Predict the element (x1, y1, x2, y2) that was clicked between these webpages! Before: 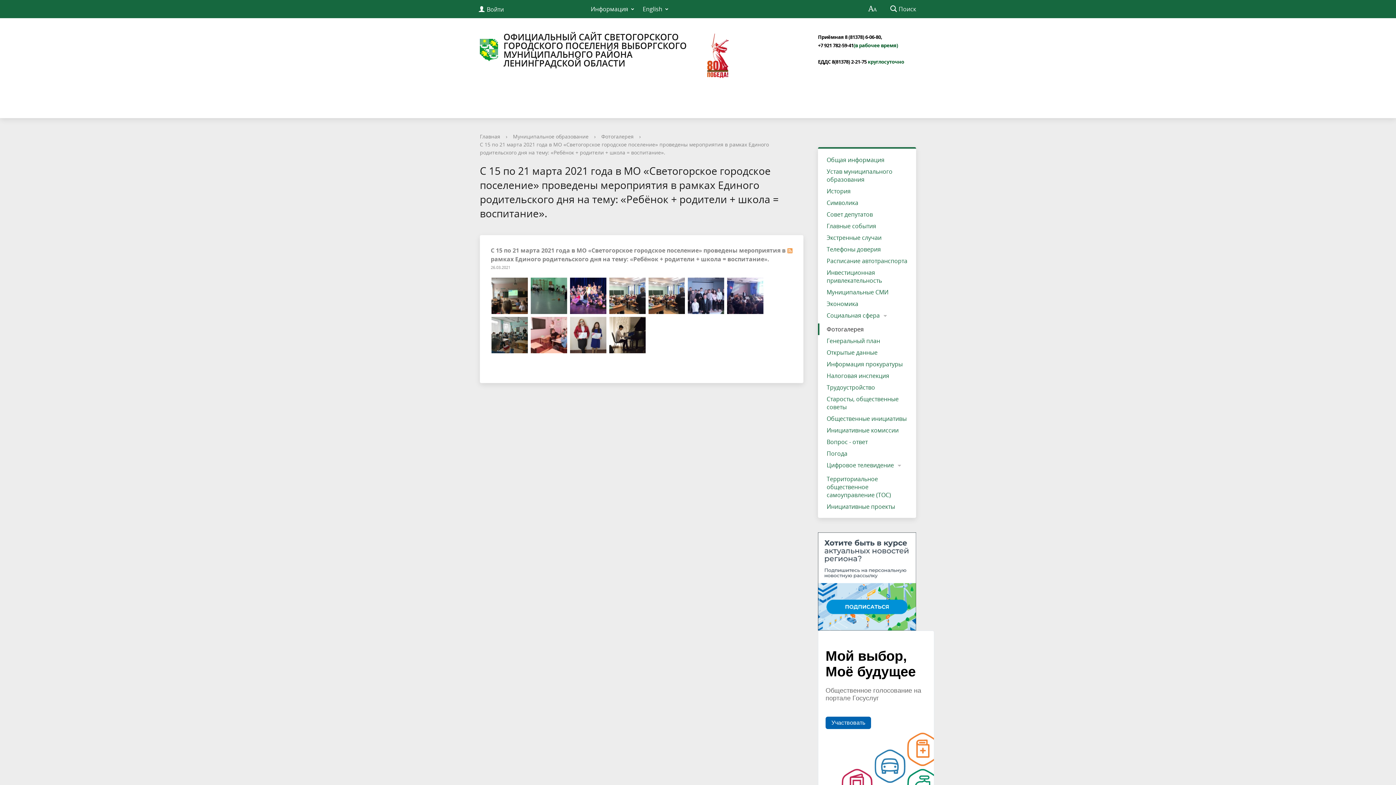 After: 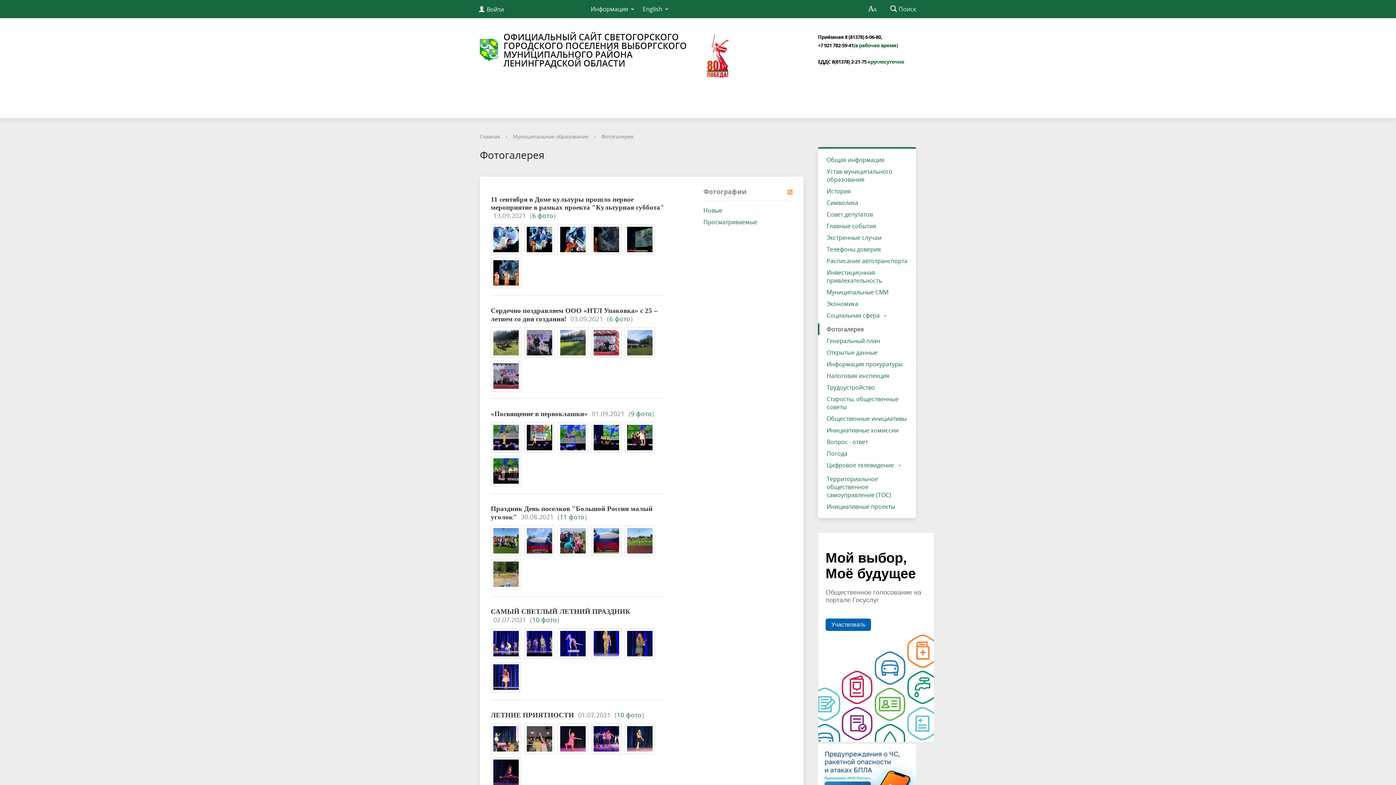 Action: label: Фотогалерея bbox: (818, 323, 916, 335)